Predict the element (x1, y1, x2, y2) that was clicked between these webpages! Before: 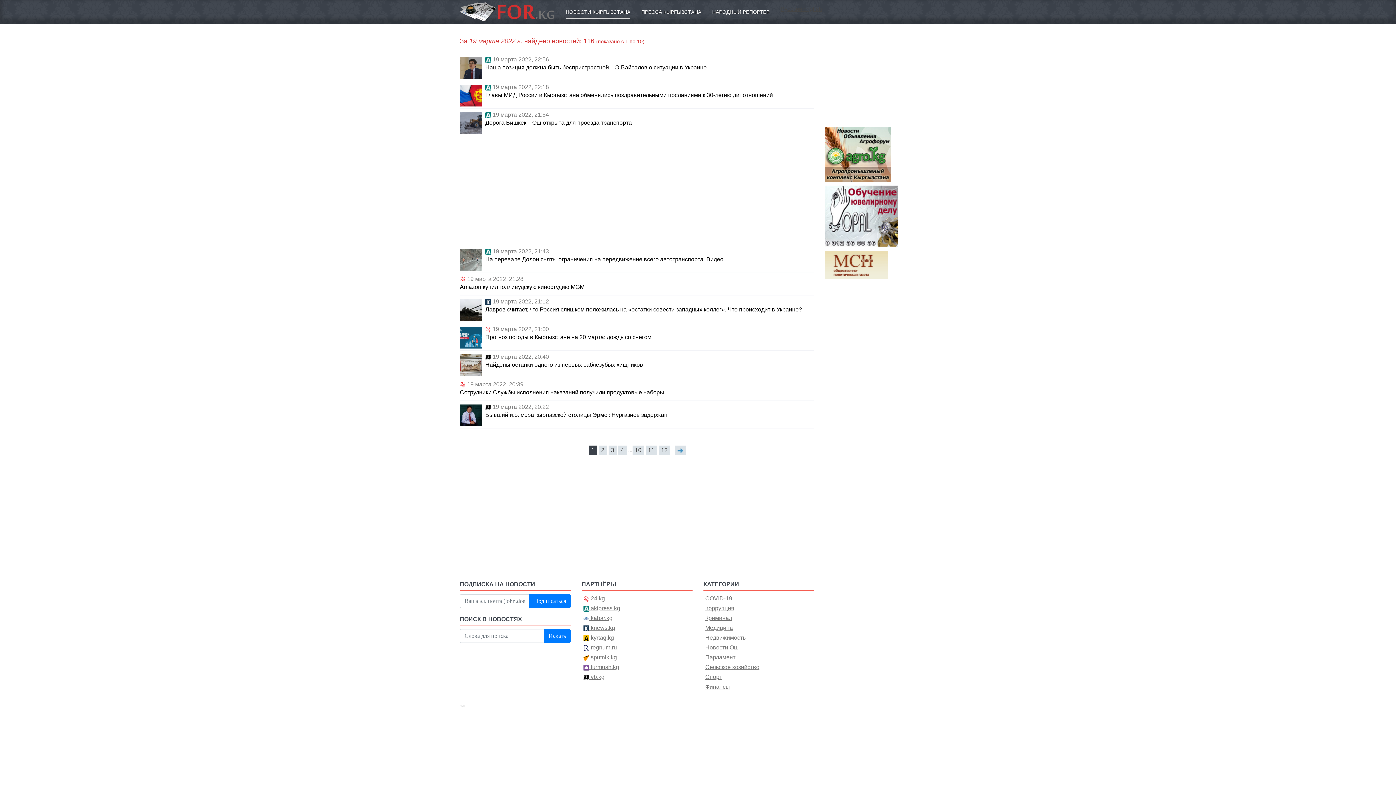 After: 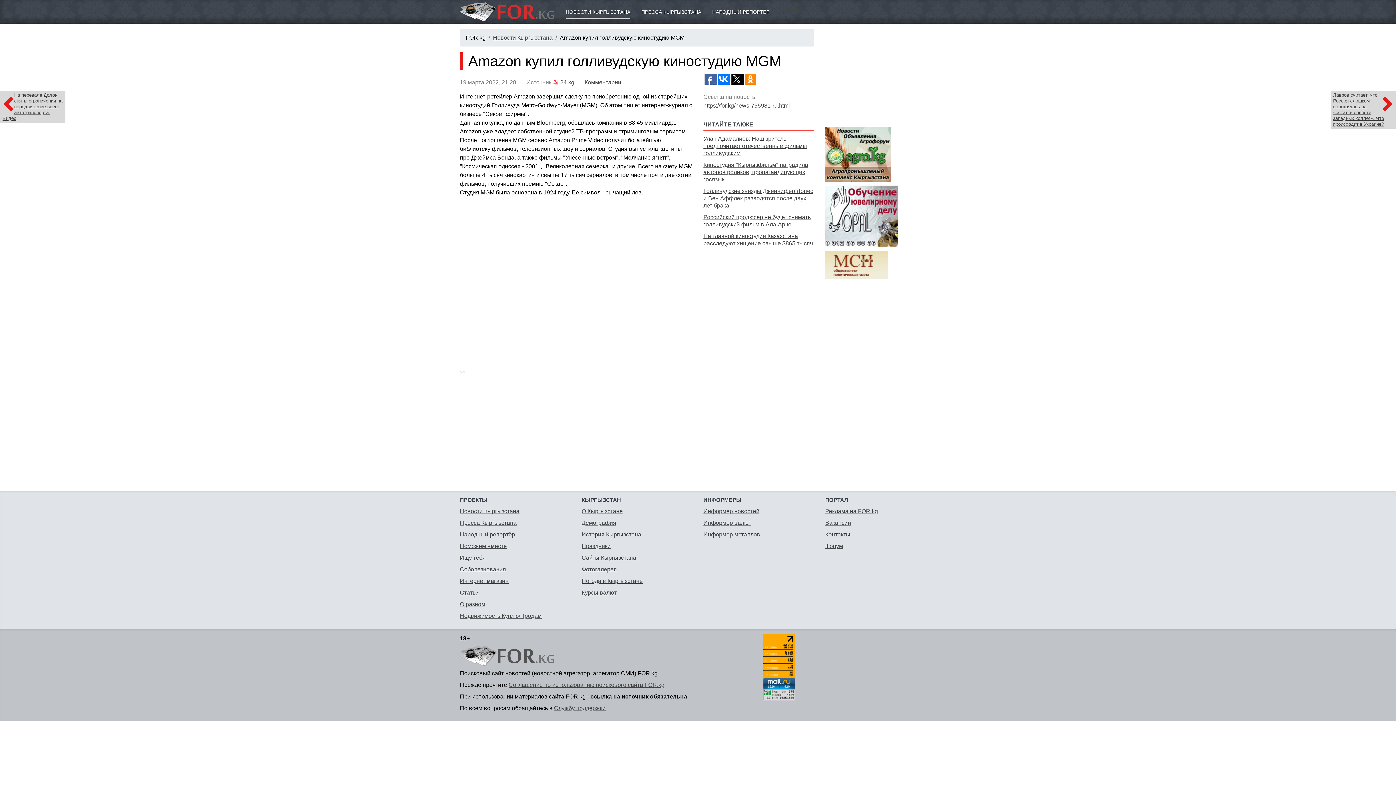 Action: bbox: (460, 273, 814, 295) label:  19 марта 2022, 21:28
Amazon купил голливудскую киностудию MGM